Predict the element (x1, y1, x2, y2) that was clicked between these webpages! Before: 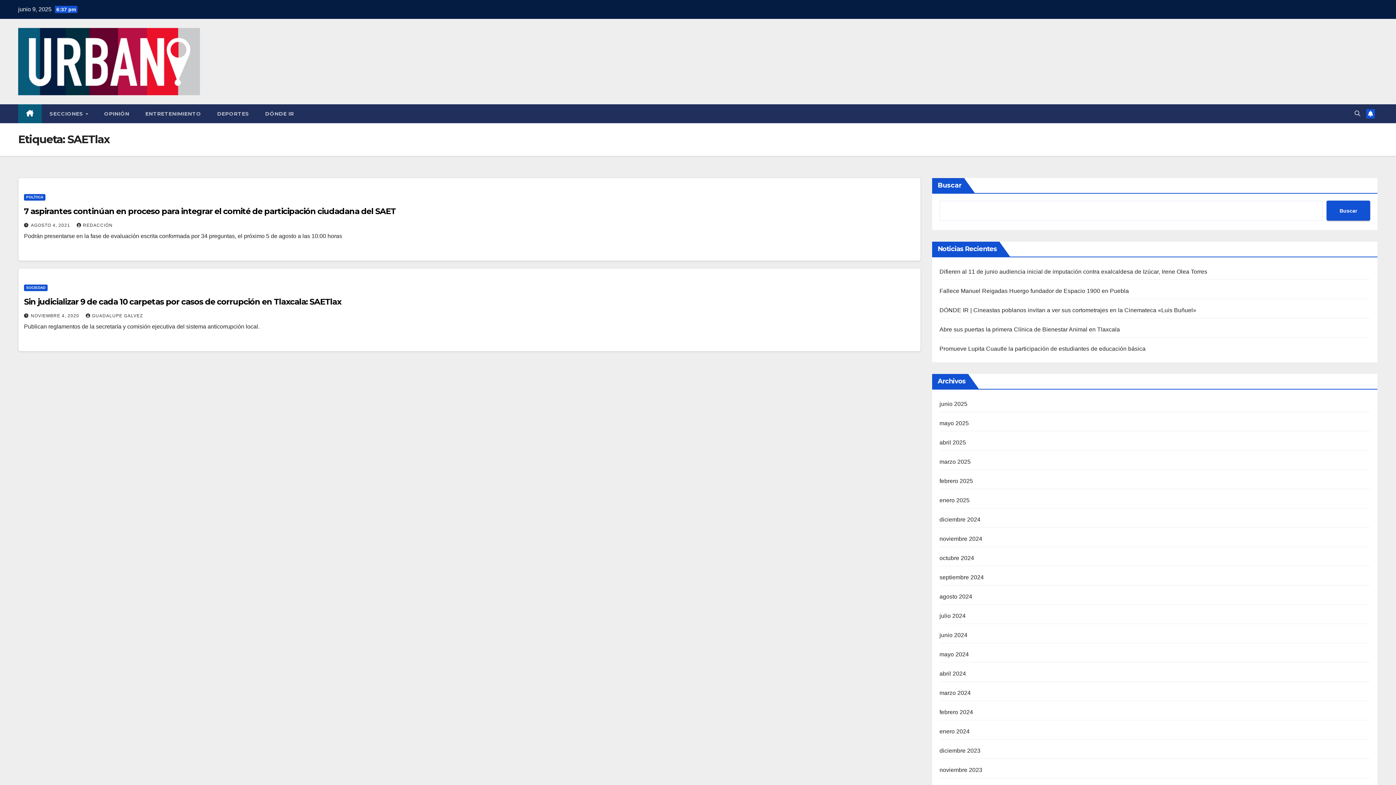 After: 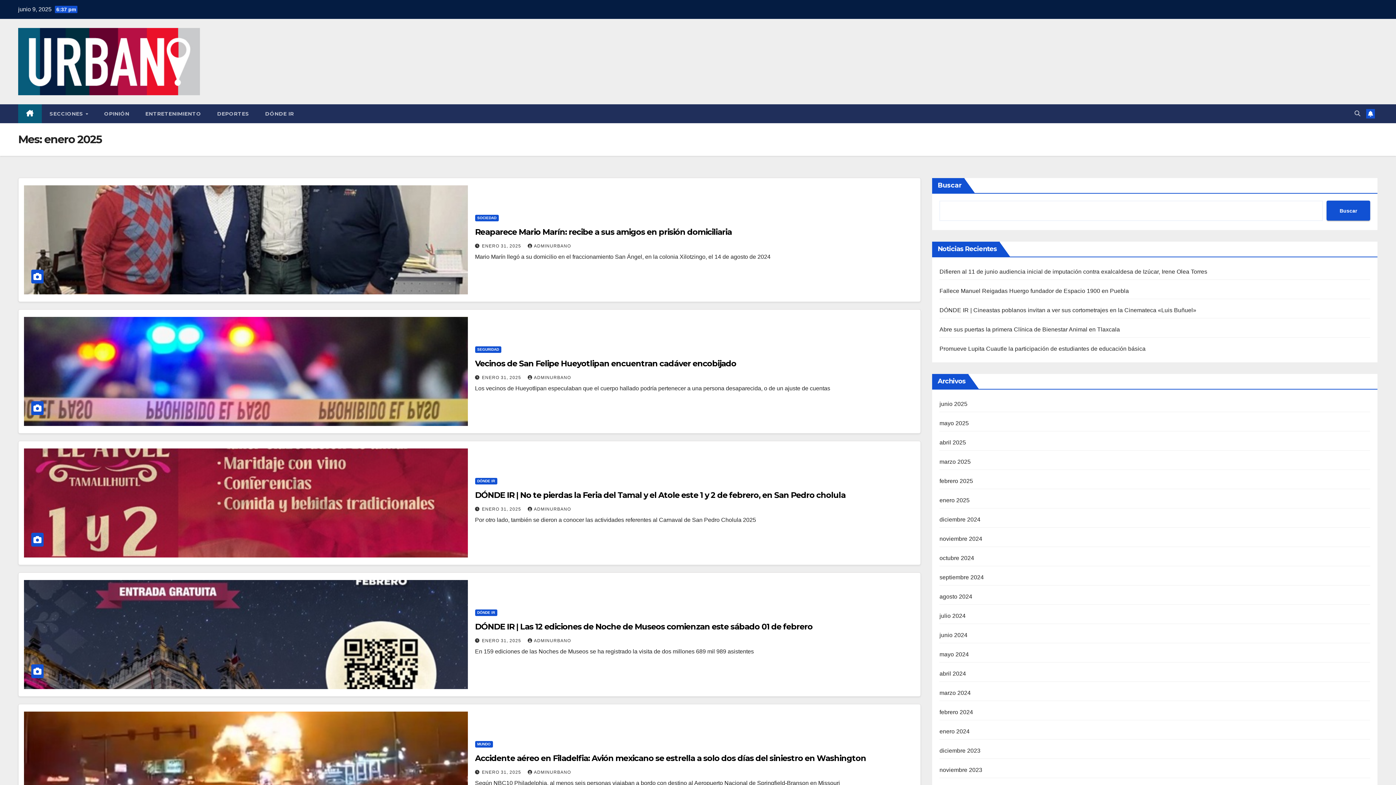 Action: bbox: (939, 497, 969, 503) label: enero 2025